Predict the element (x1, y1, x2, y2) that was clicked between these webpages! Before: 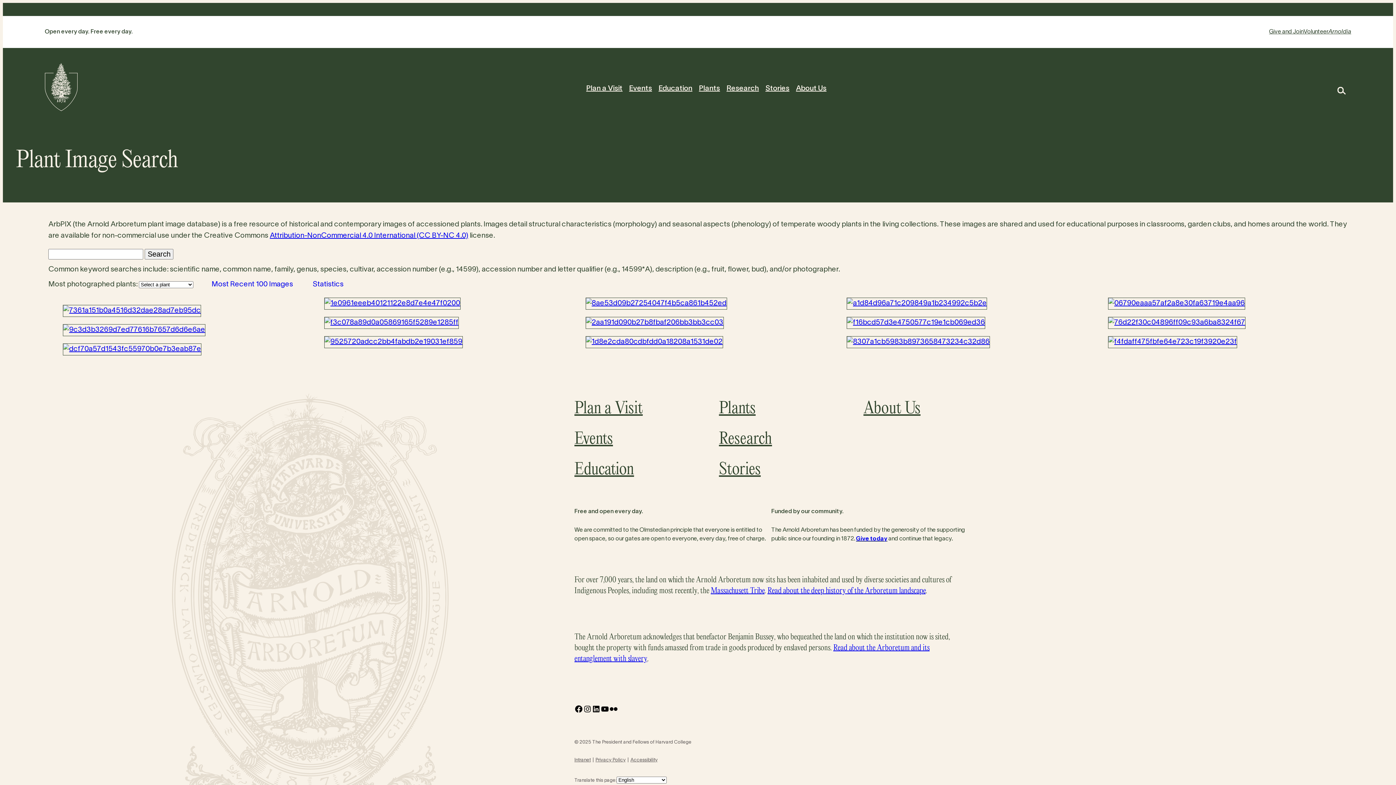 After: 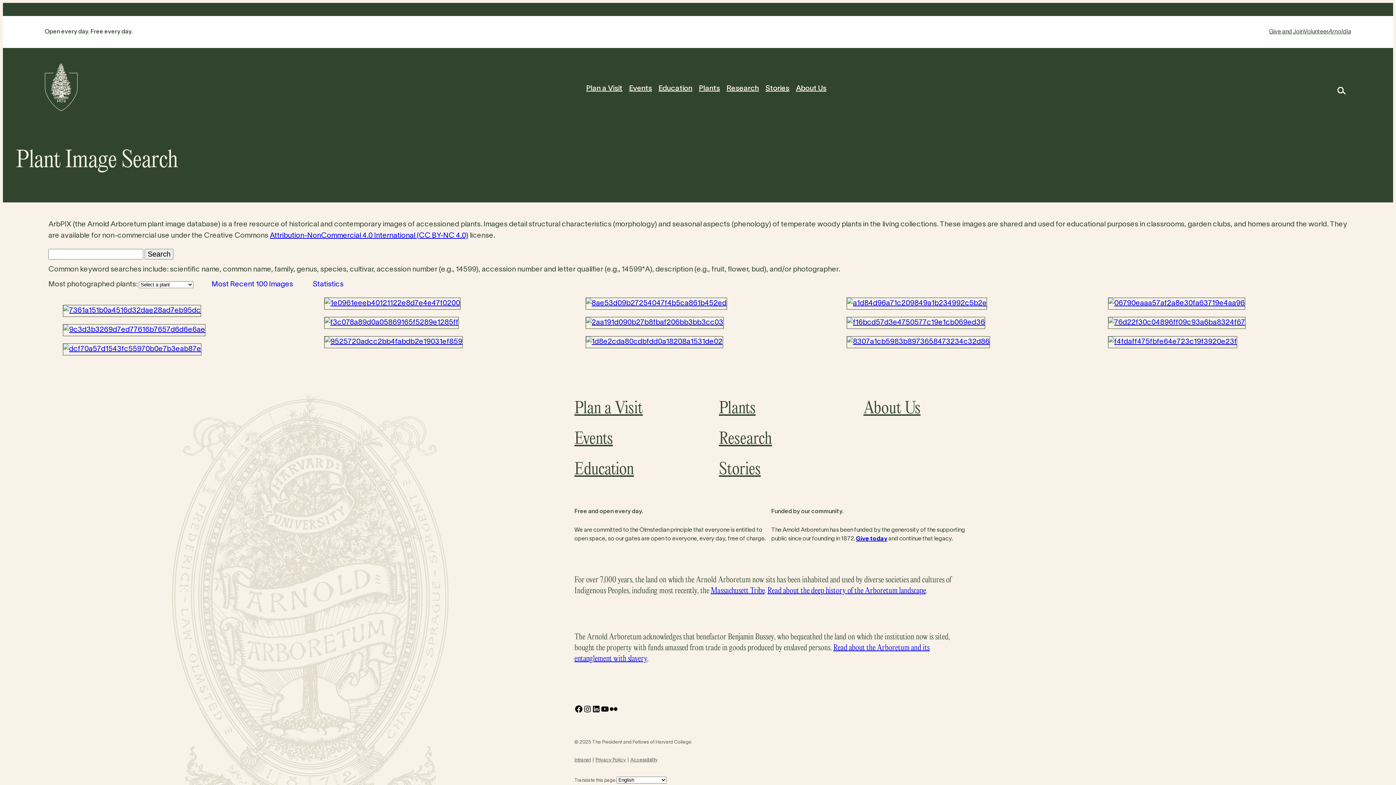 Action: bbox: (62, 346, 201, 352)